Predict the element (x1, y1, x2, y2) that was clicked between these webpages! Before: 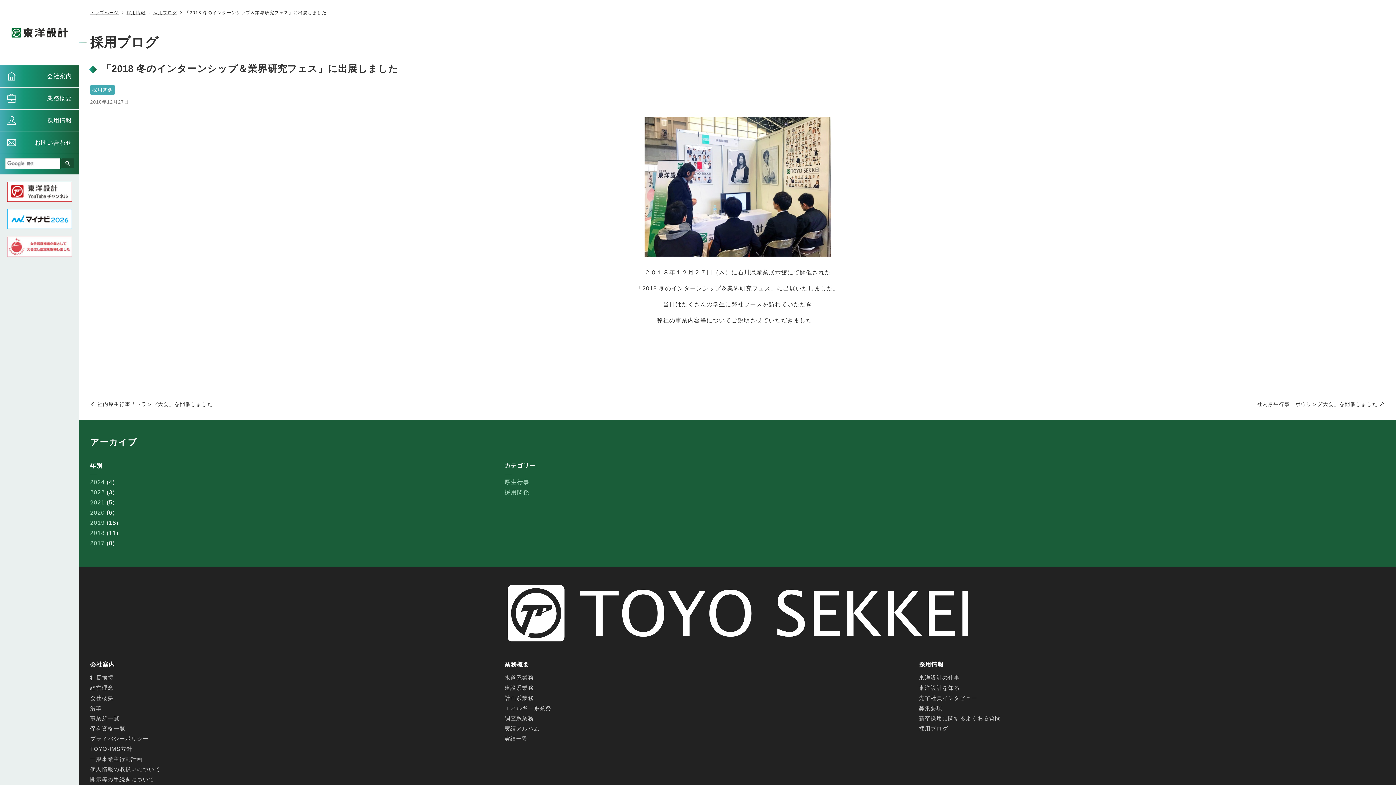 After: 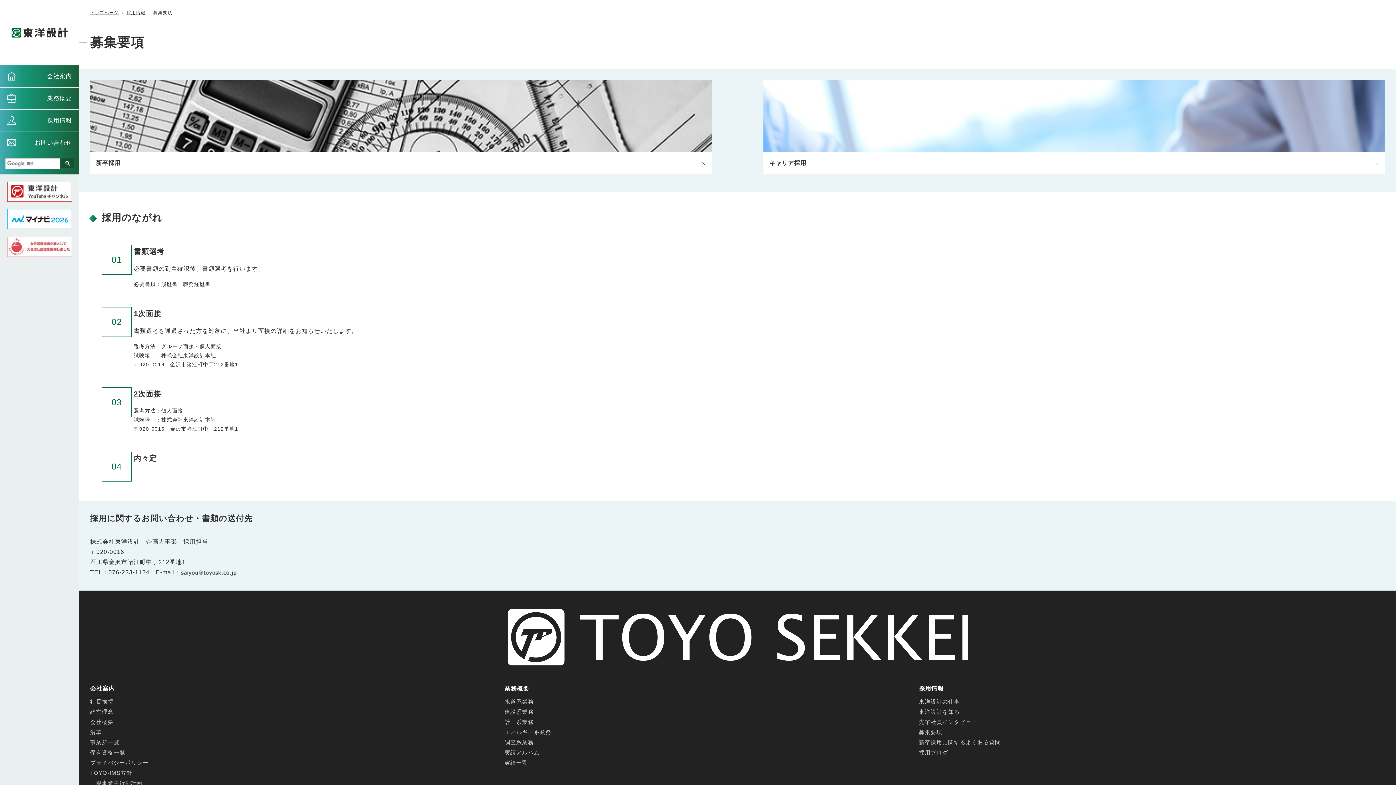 Action: label: 募集要項 bbox: (919, 705, 942, 711)